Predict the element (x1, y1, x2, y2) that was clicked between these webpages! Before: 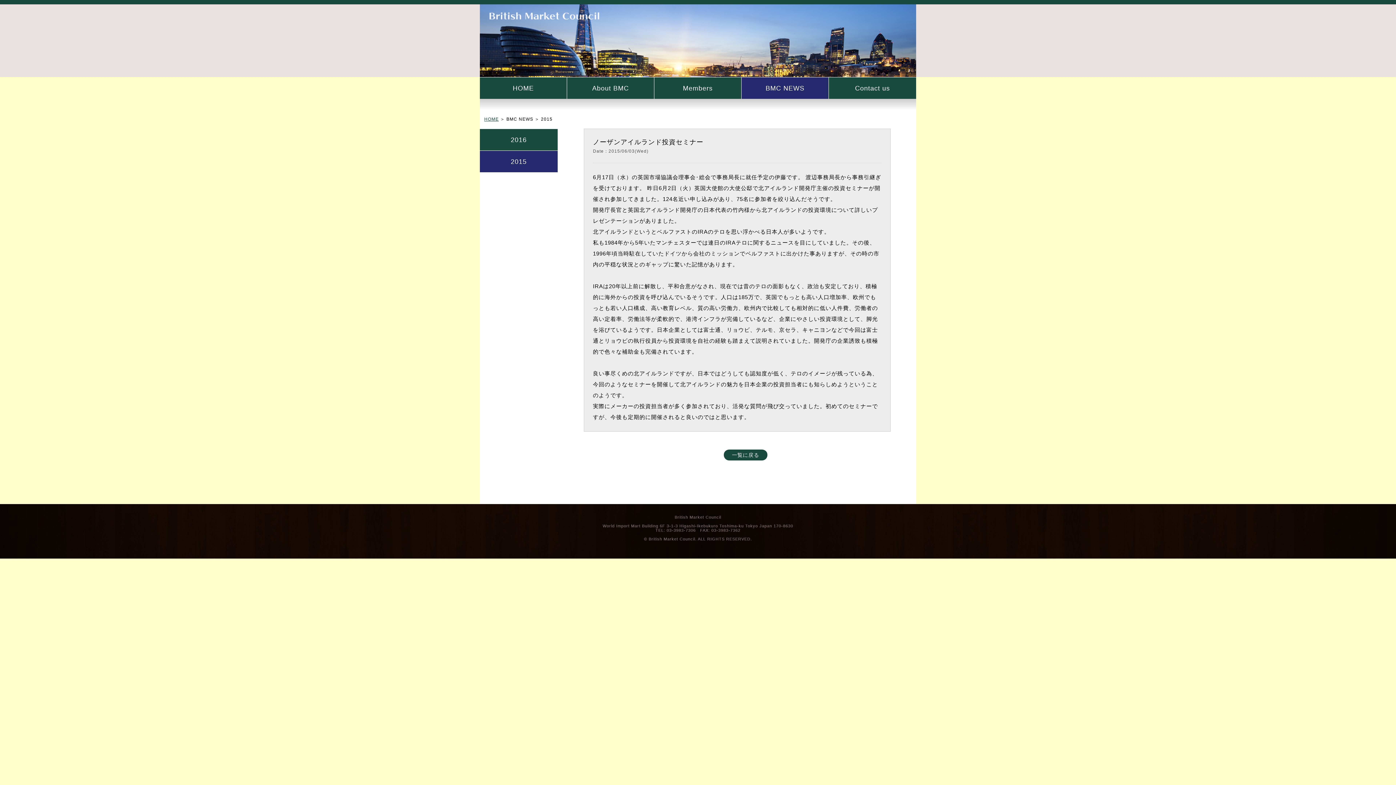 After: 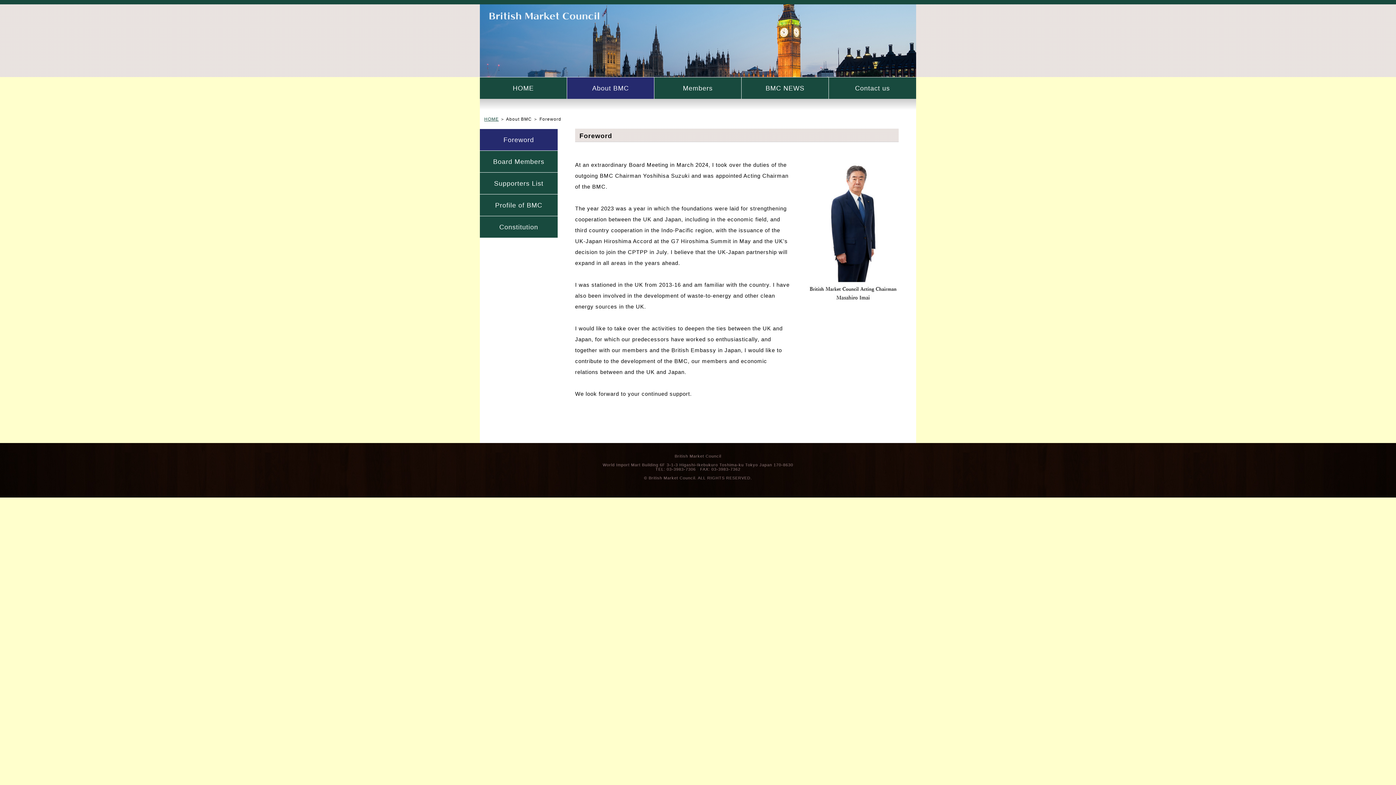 Action: bbox: (567, 77, 654, 98) label: About BMC